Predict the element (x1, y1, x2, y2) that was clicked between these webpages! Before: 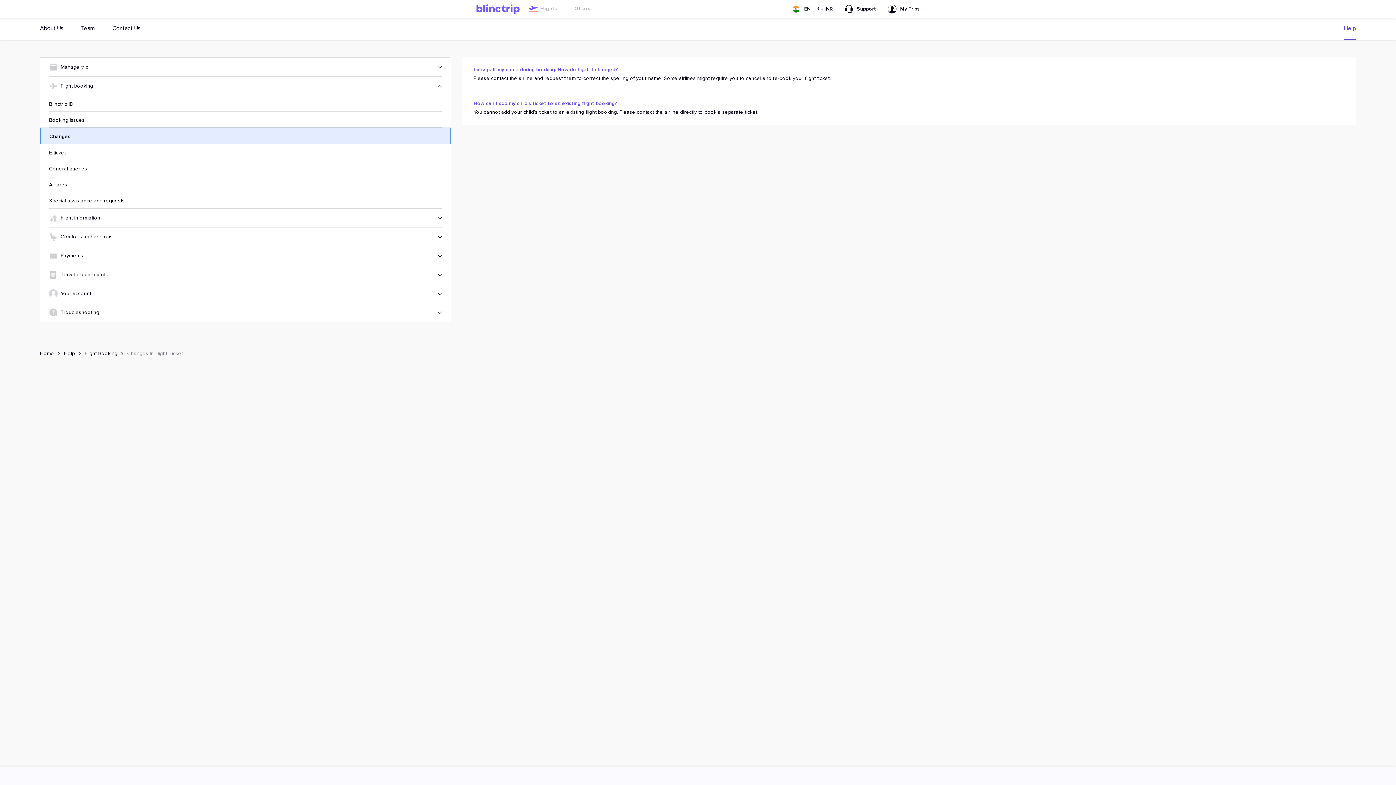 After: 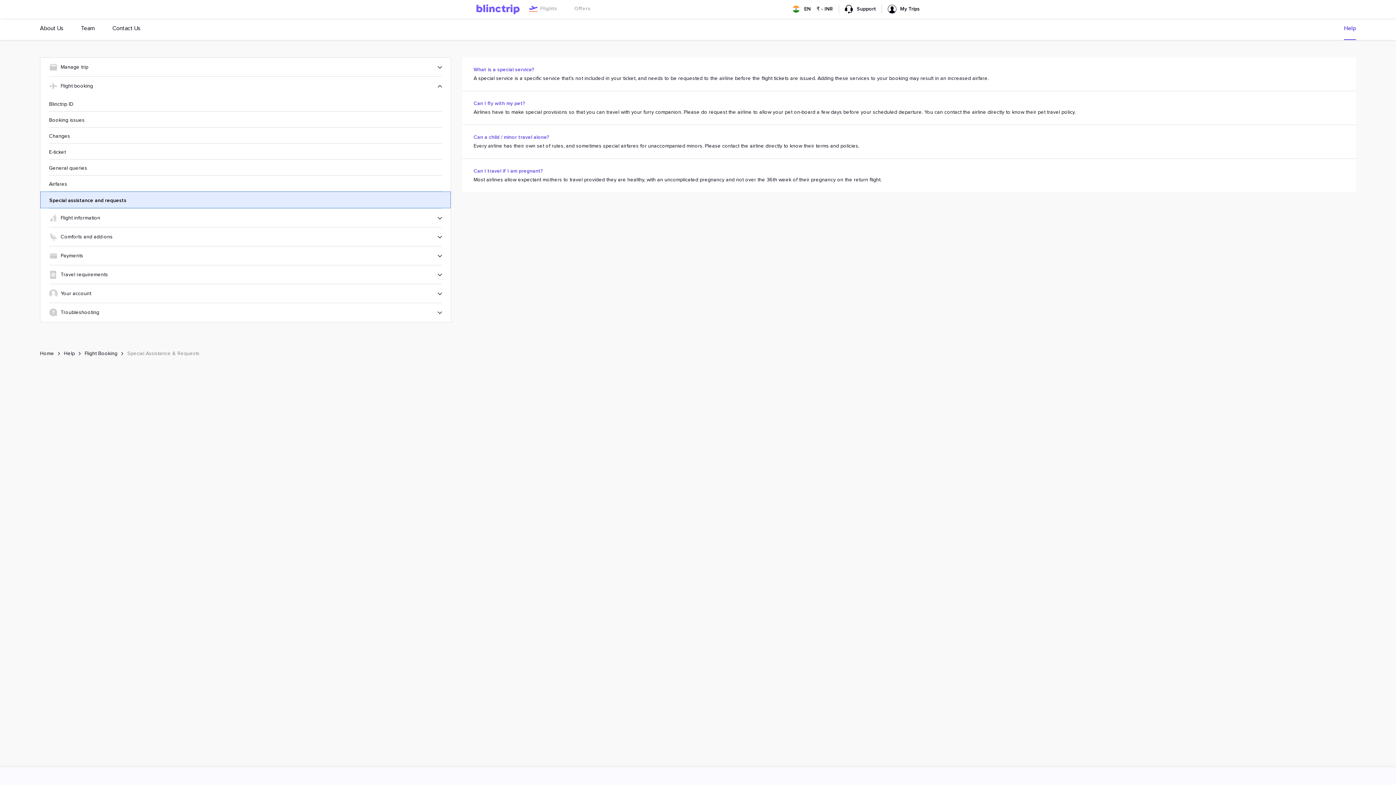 Action: bbox: (40, 197, 450, 204) label: Special assistance and requests